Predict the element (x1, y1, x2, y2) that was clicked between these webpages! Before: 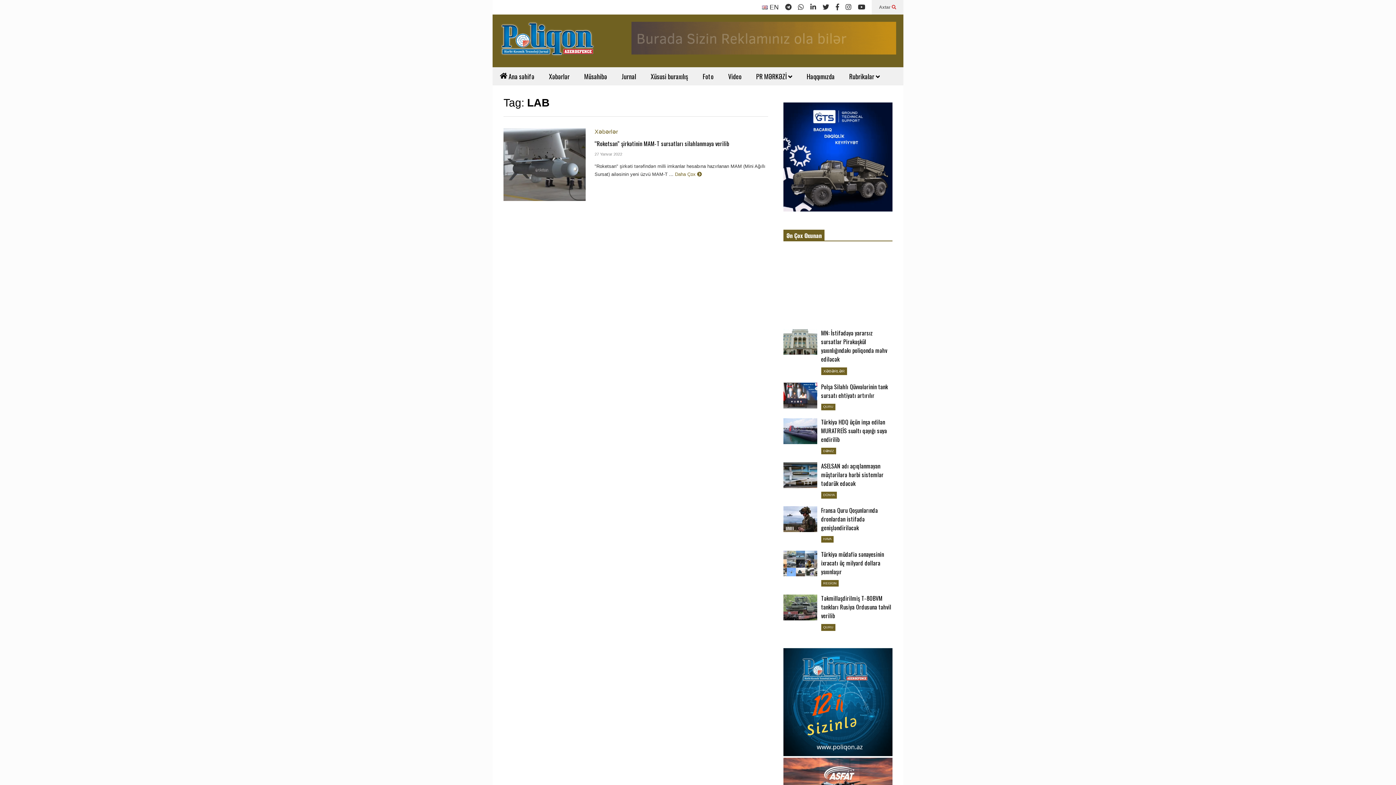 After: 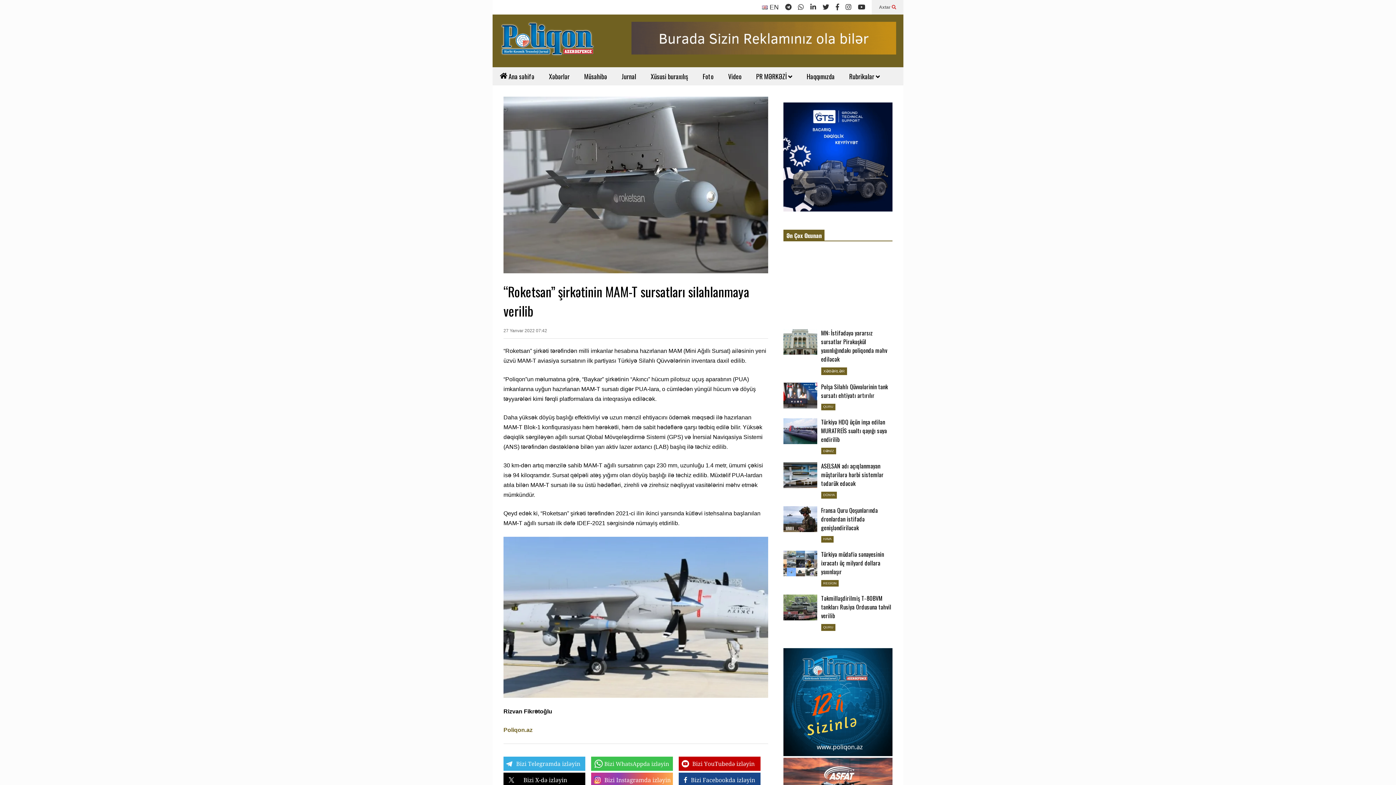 Action: label: Daha Çox  bbox: (675, 171, 702, 177)